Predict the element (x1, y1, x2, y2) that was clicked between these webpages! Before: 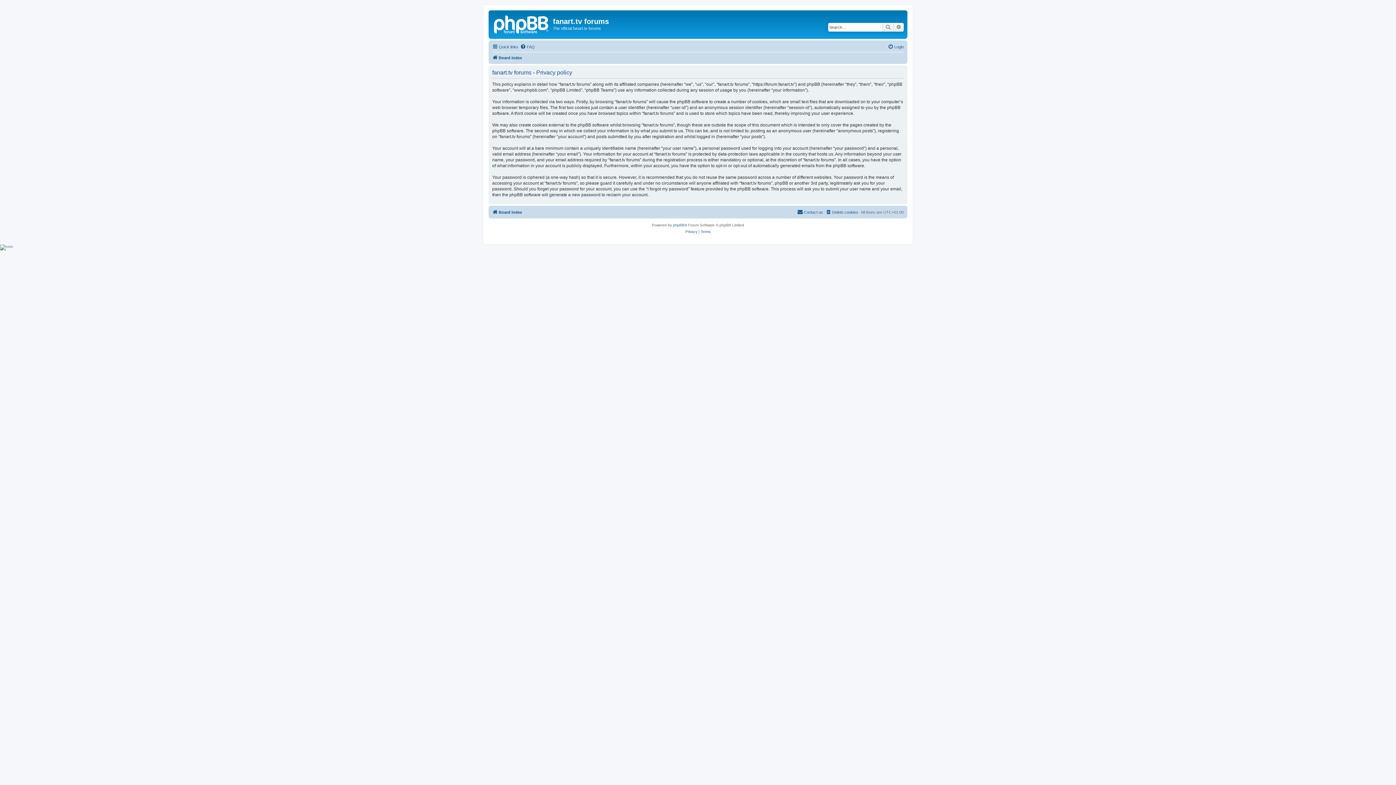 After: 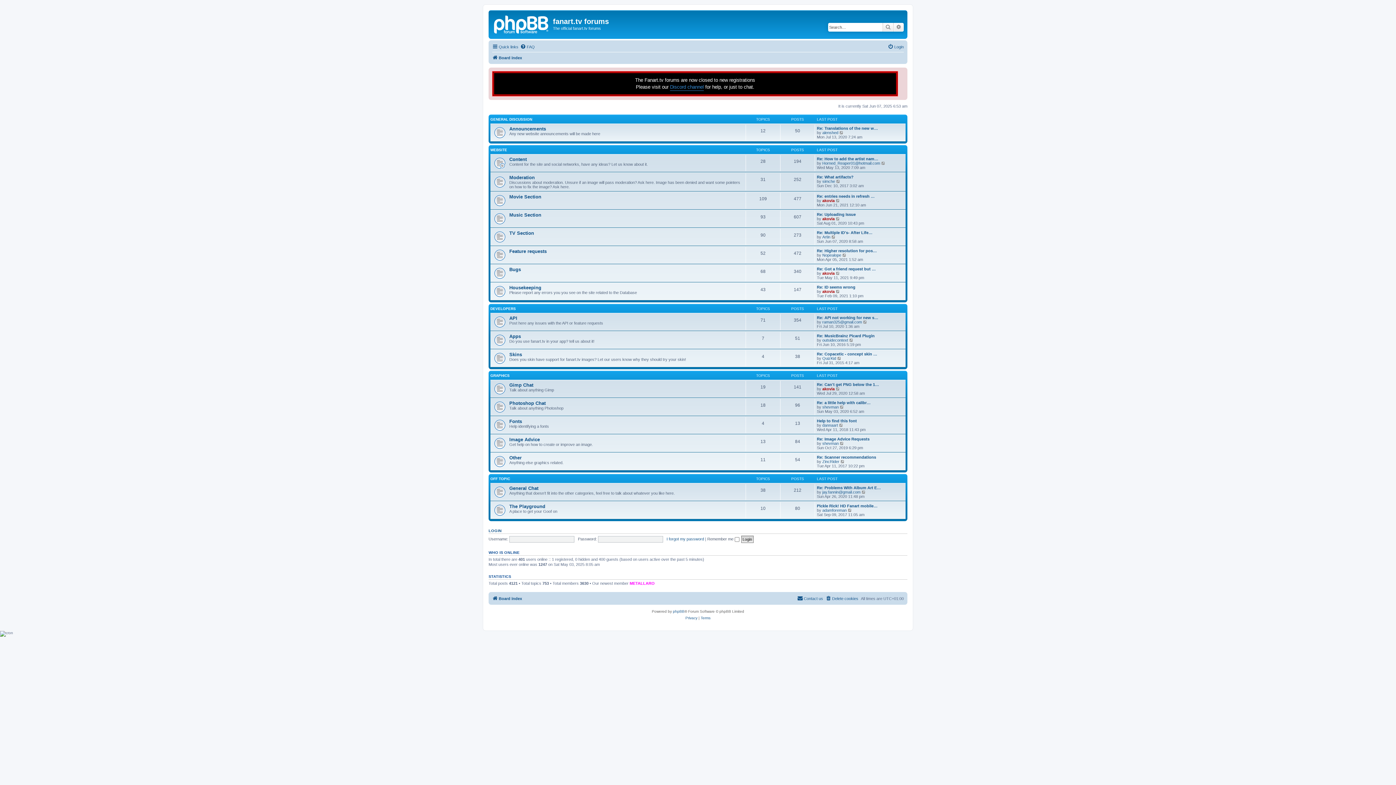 Action: bbox: (490, 12, 553, 35)